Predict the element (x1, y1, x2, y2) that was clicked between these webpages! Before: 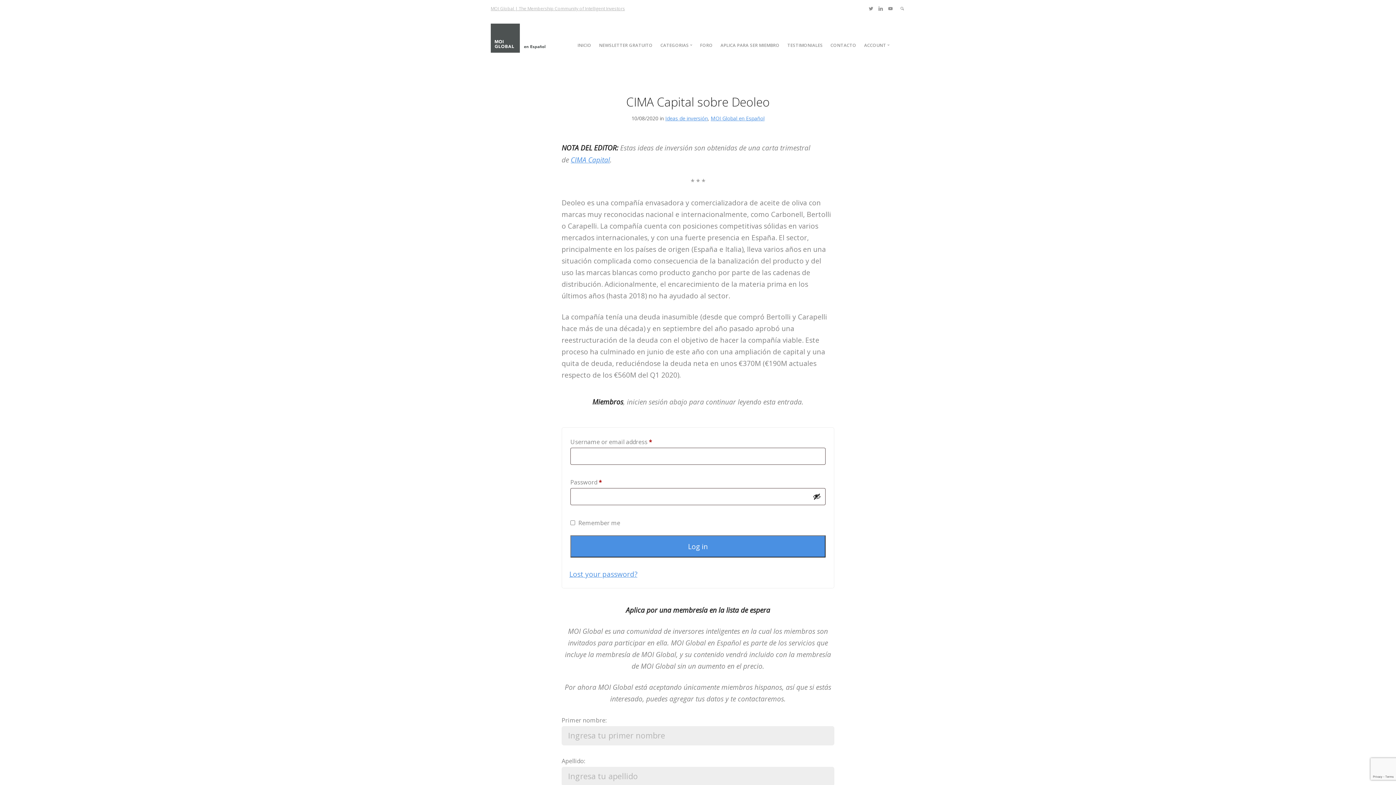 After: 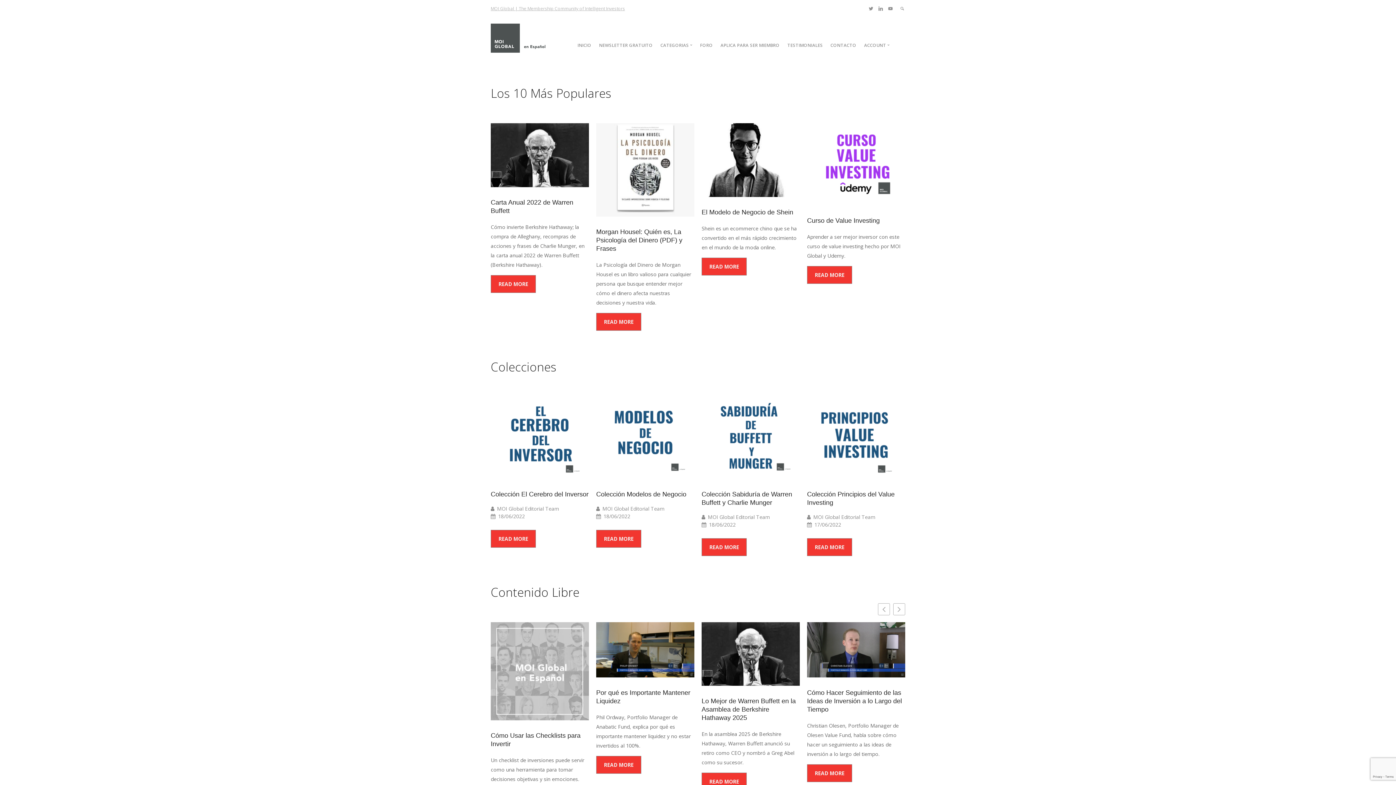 Action: bbox: (490, 32, 550, 39)